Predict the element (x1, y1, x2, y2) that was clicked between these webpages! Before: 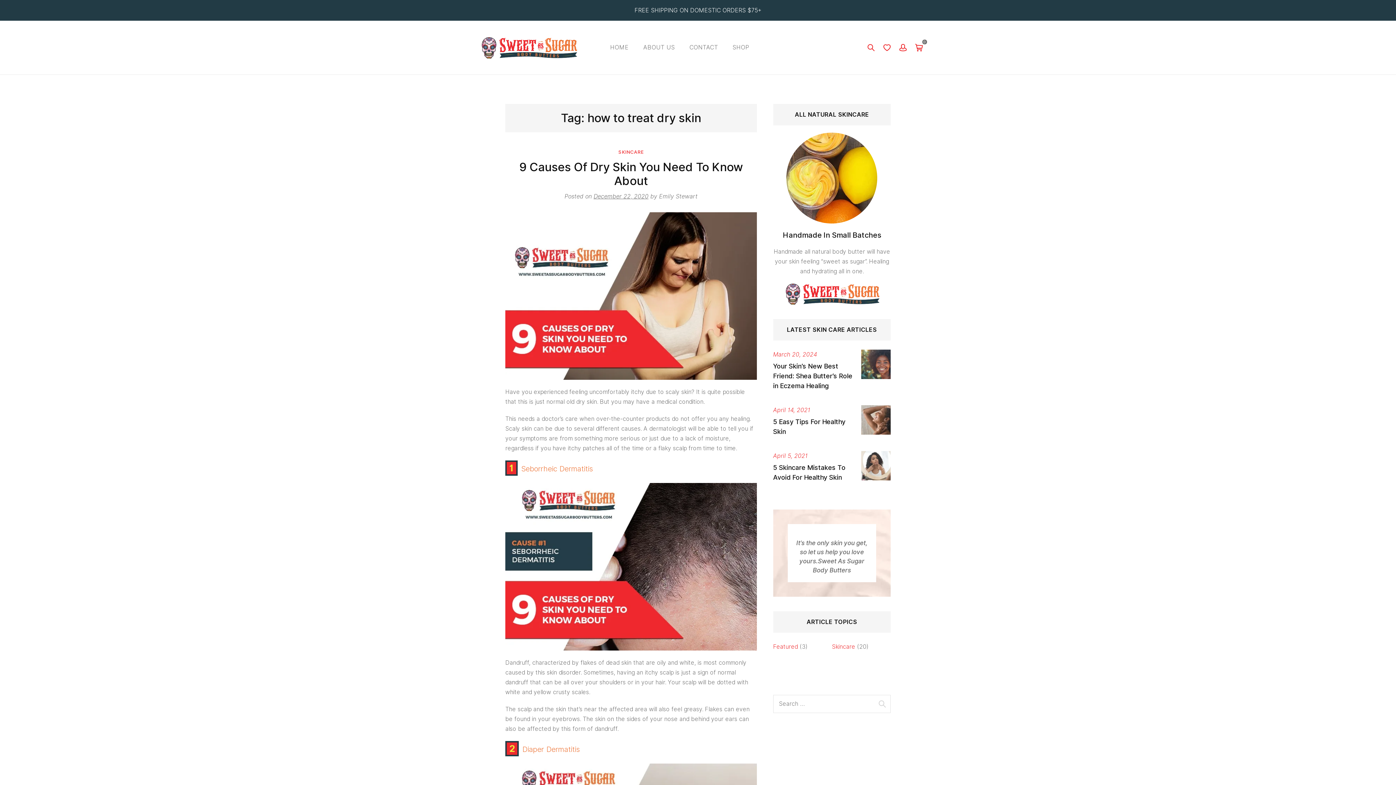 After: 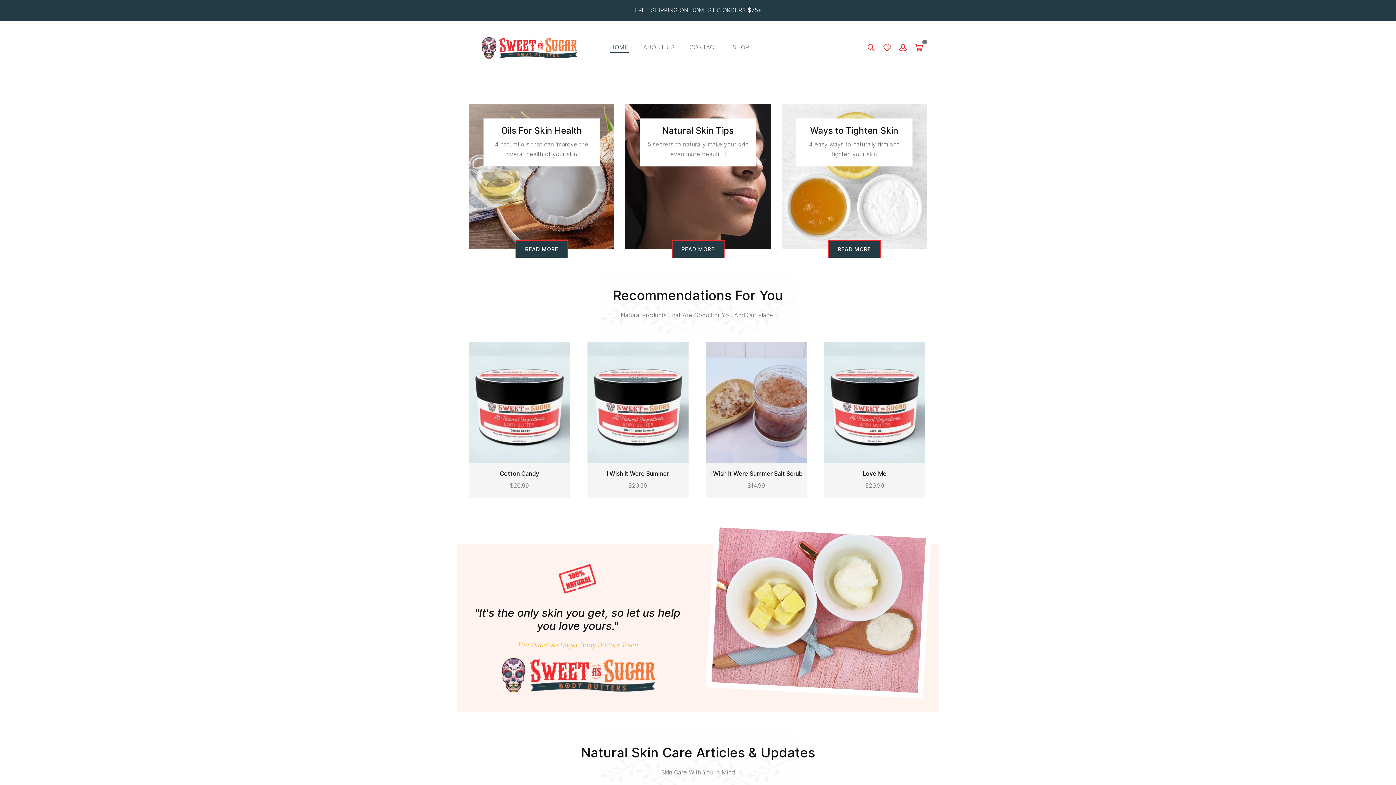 Action: bbox: (469, 43, 588, 50)